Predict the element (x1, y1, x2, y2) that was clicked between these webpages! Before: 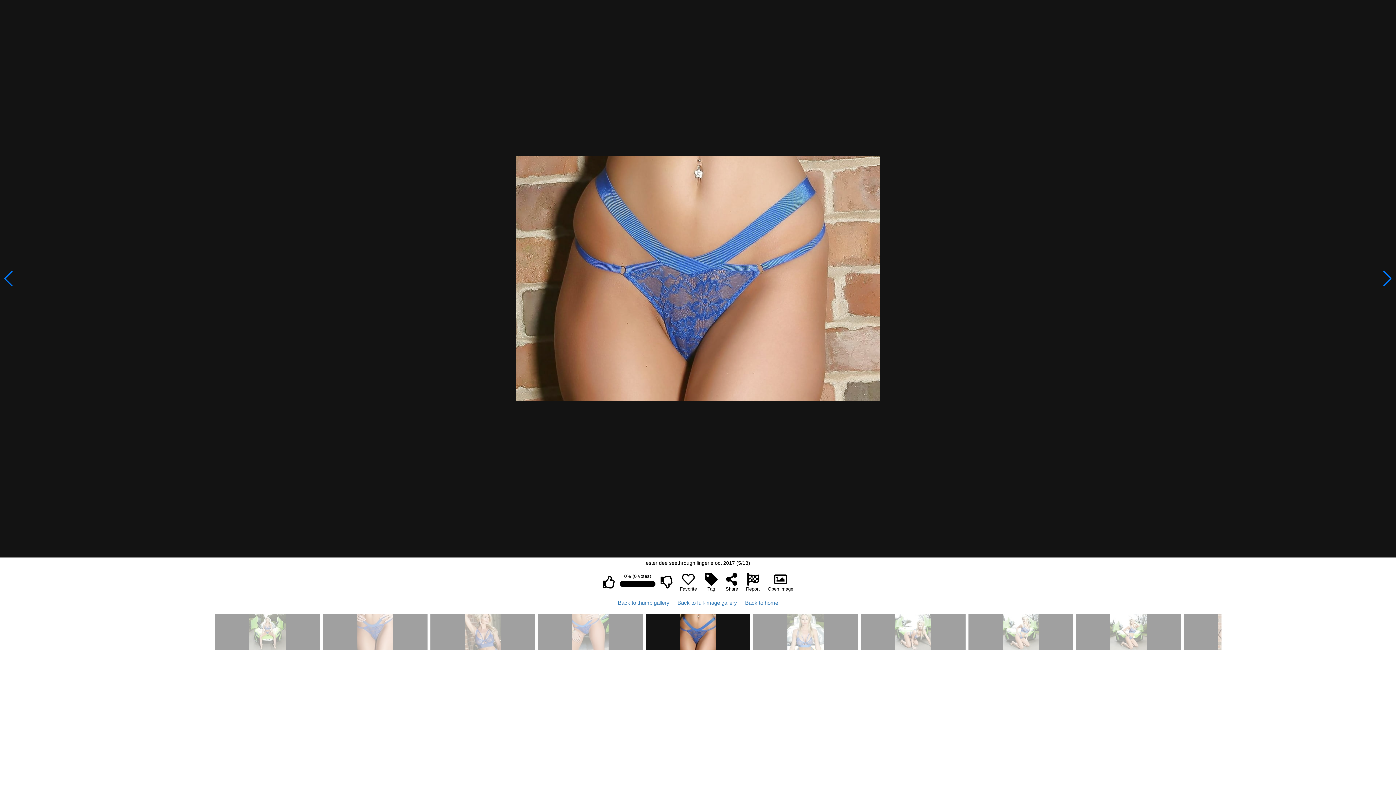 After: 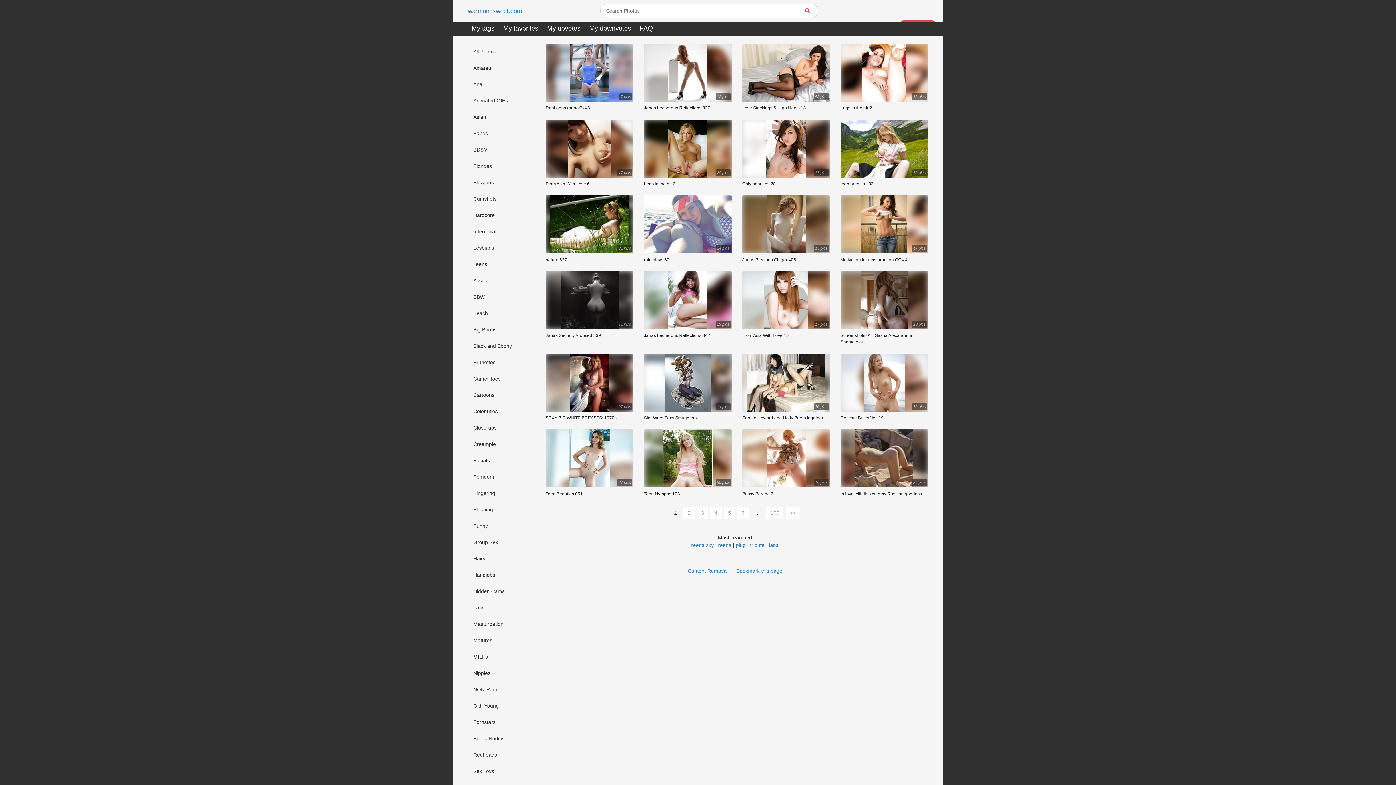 Action: bbox: (745, 599, 778, 606) label: Back to home